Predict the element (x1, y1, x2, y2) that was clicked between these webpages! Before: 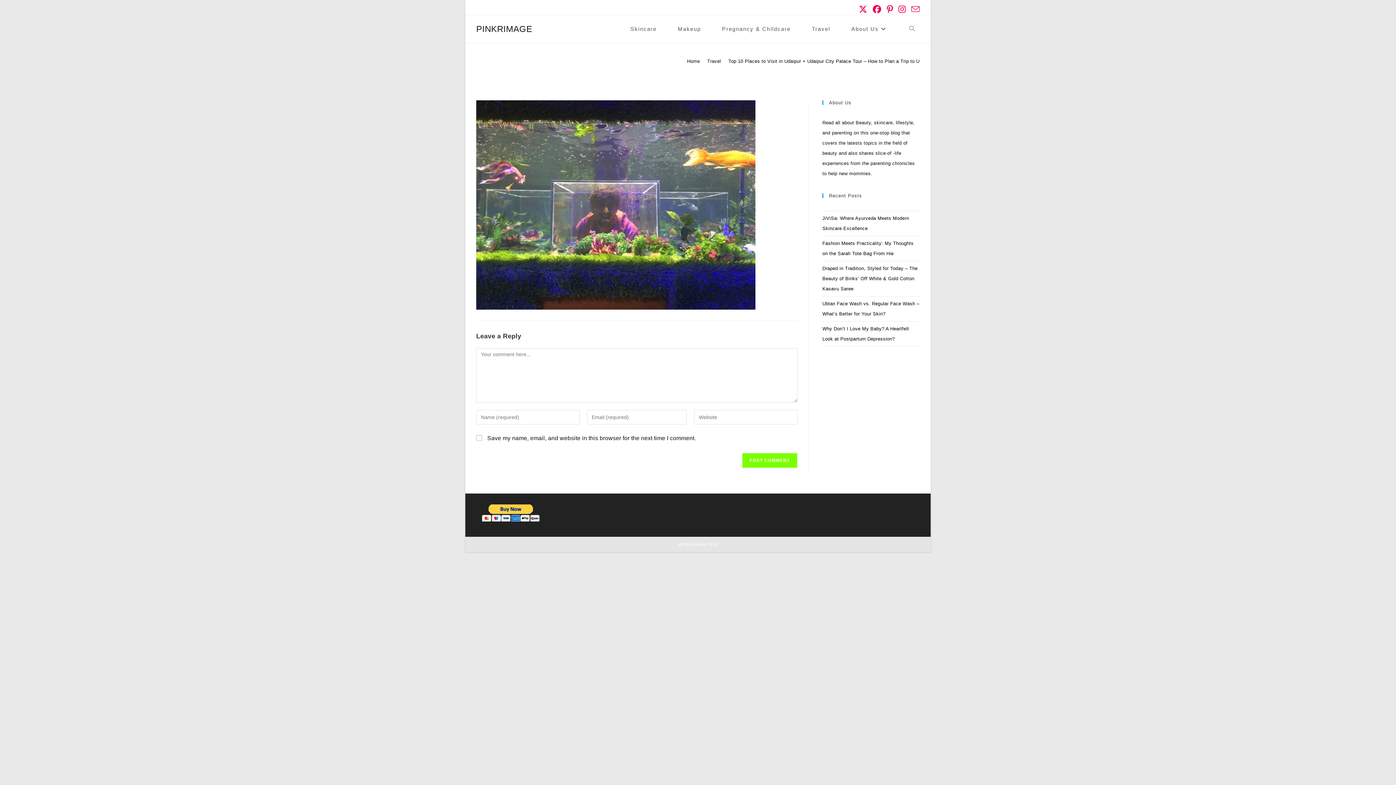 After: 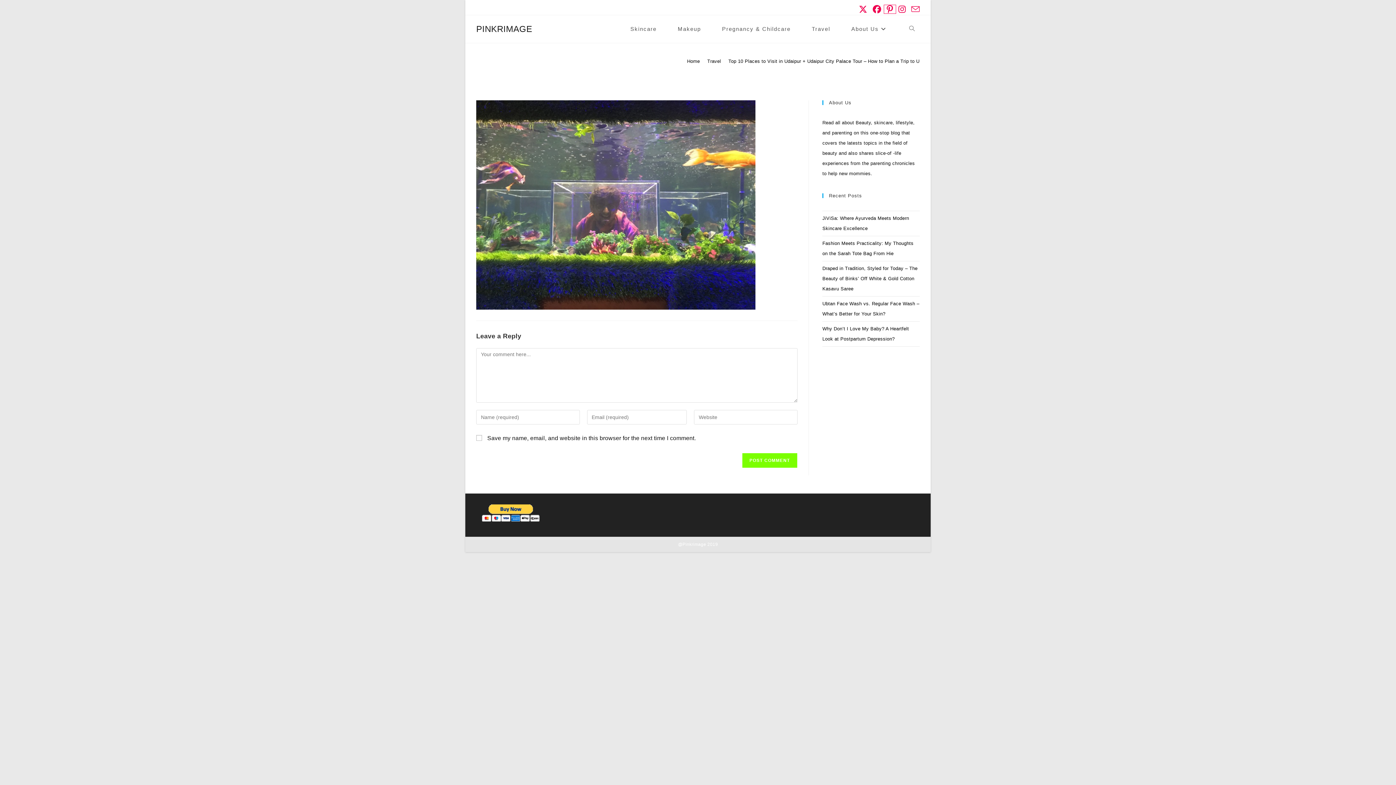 Action: label: Pinterest (opens in a new tab) bbox: (884, 5, 896, 13)